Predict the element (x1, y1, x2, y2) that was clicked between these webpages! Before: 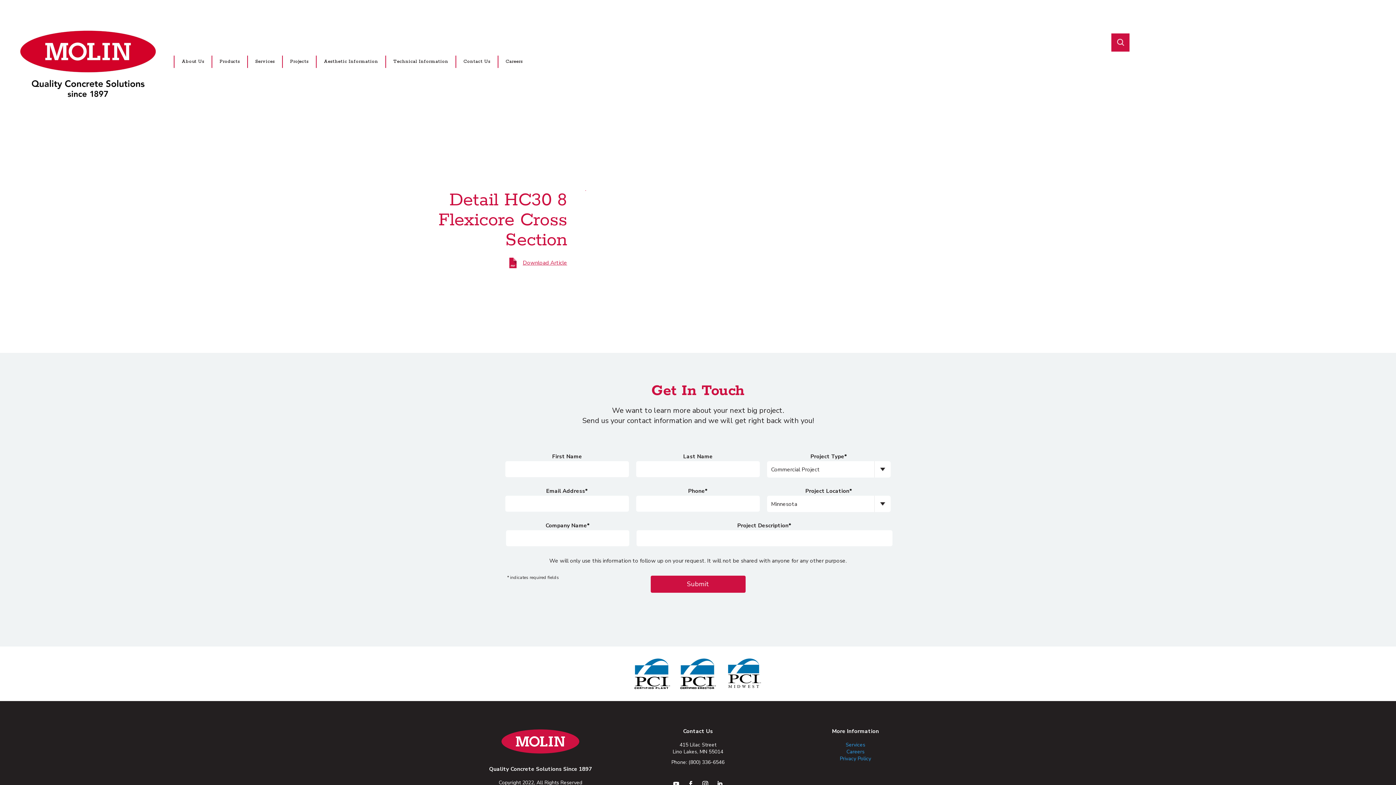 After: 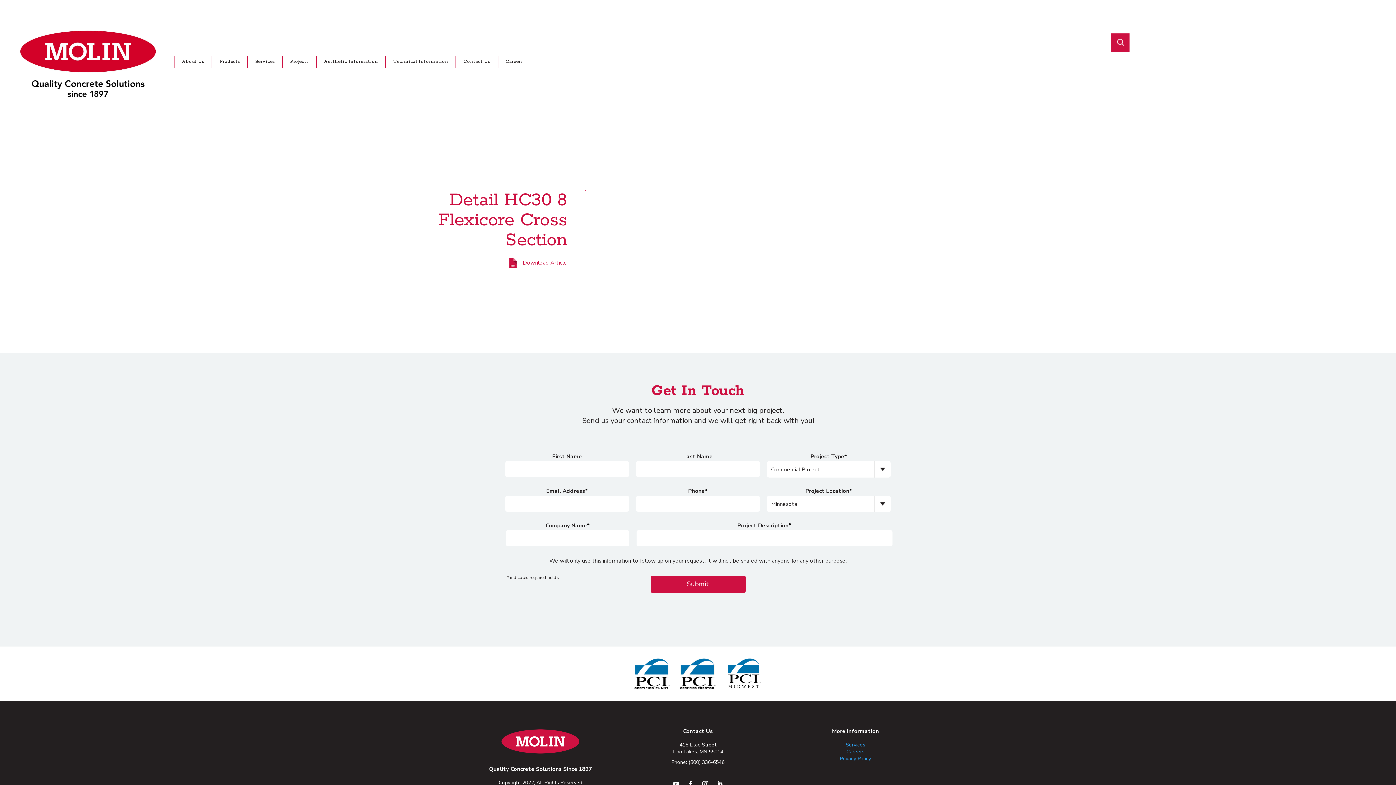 Action: bbox: (688, 759, 724, 769) label: (800) 336-6546